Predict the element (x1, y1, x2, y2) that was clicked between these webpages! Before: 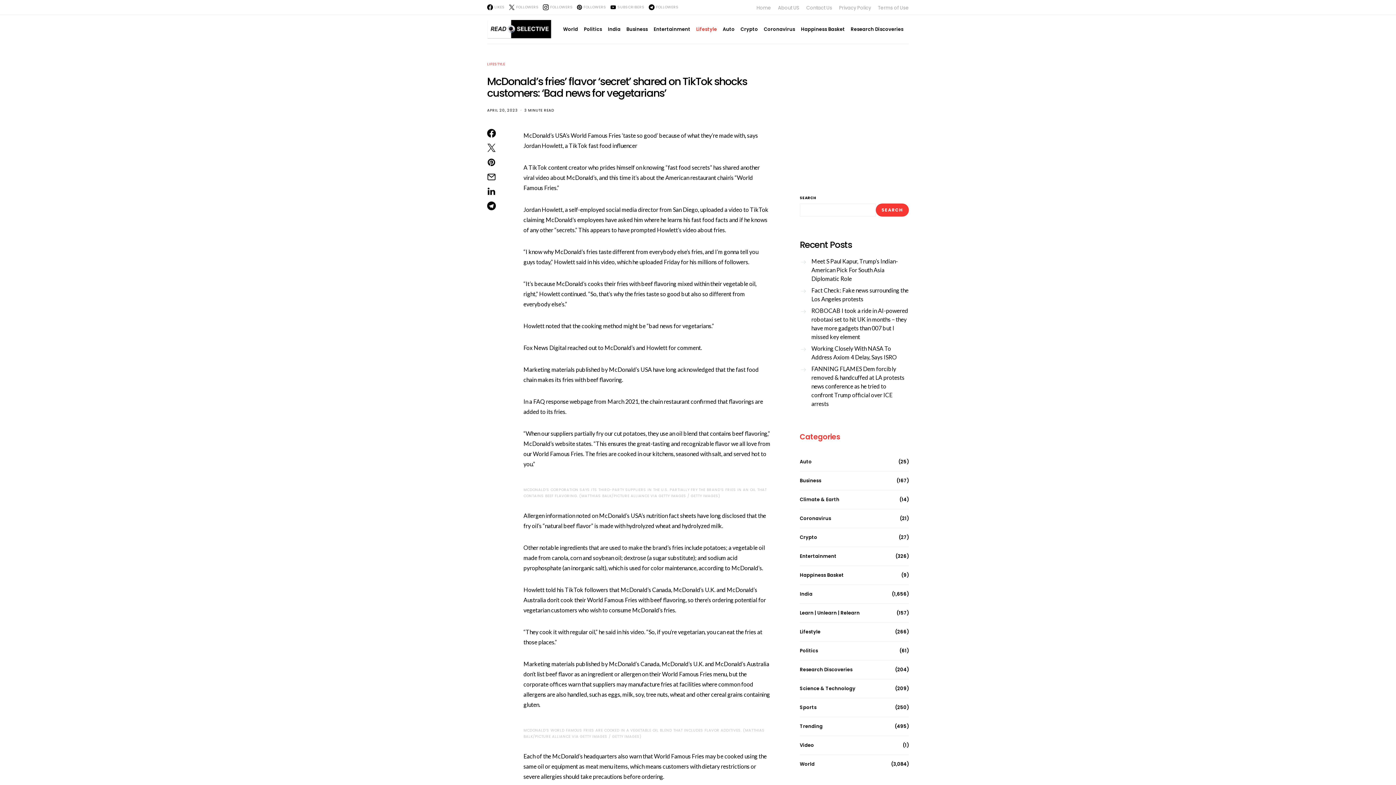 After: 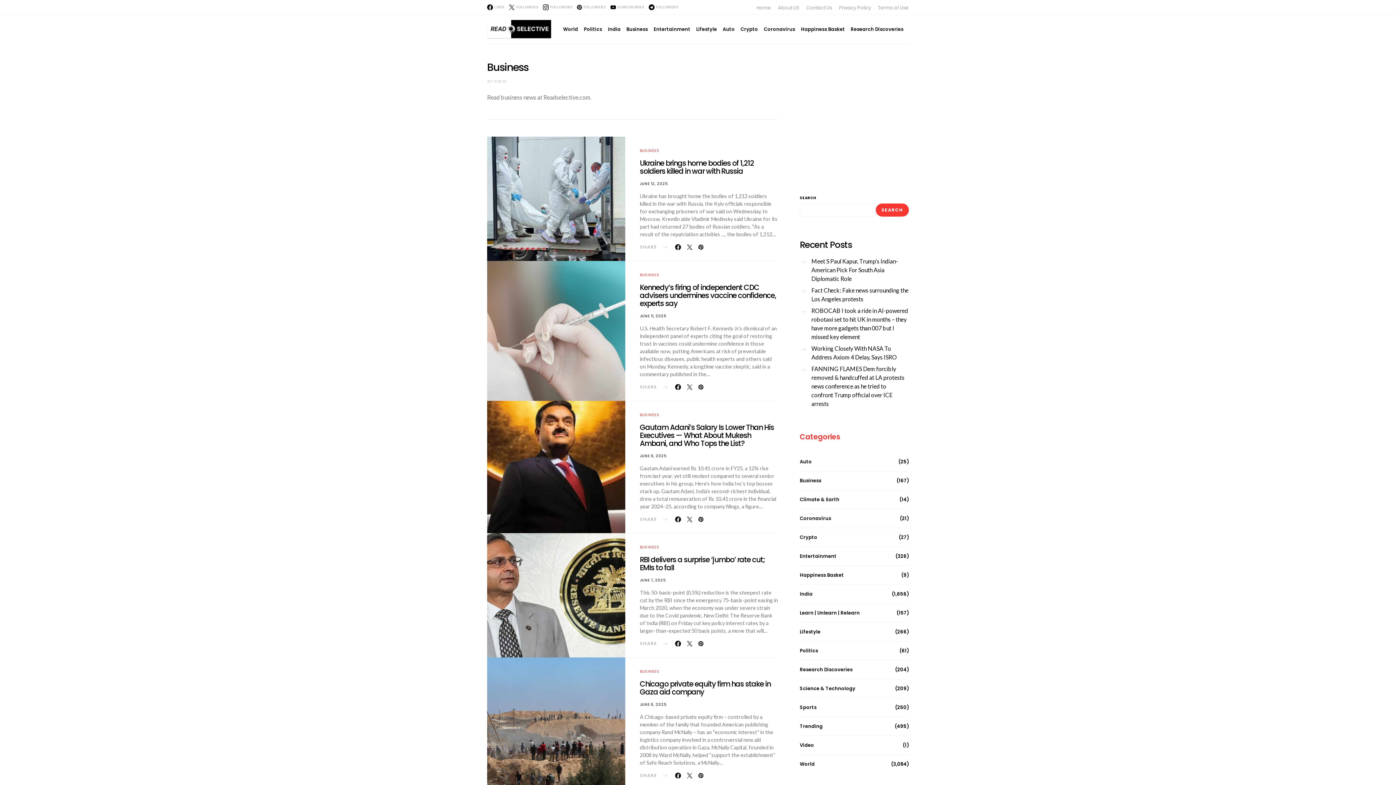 Action: bbox: (626, 14, 648, 43) label: Business